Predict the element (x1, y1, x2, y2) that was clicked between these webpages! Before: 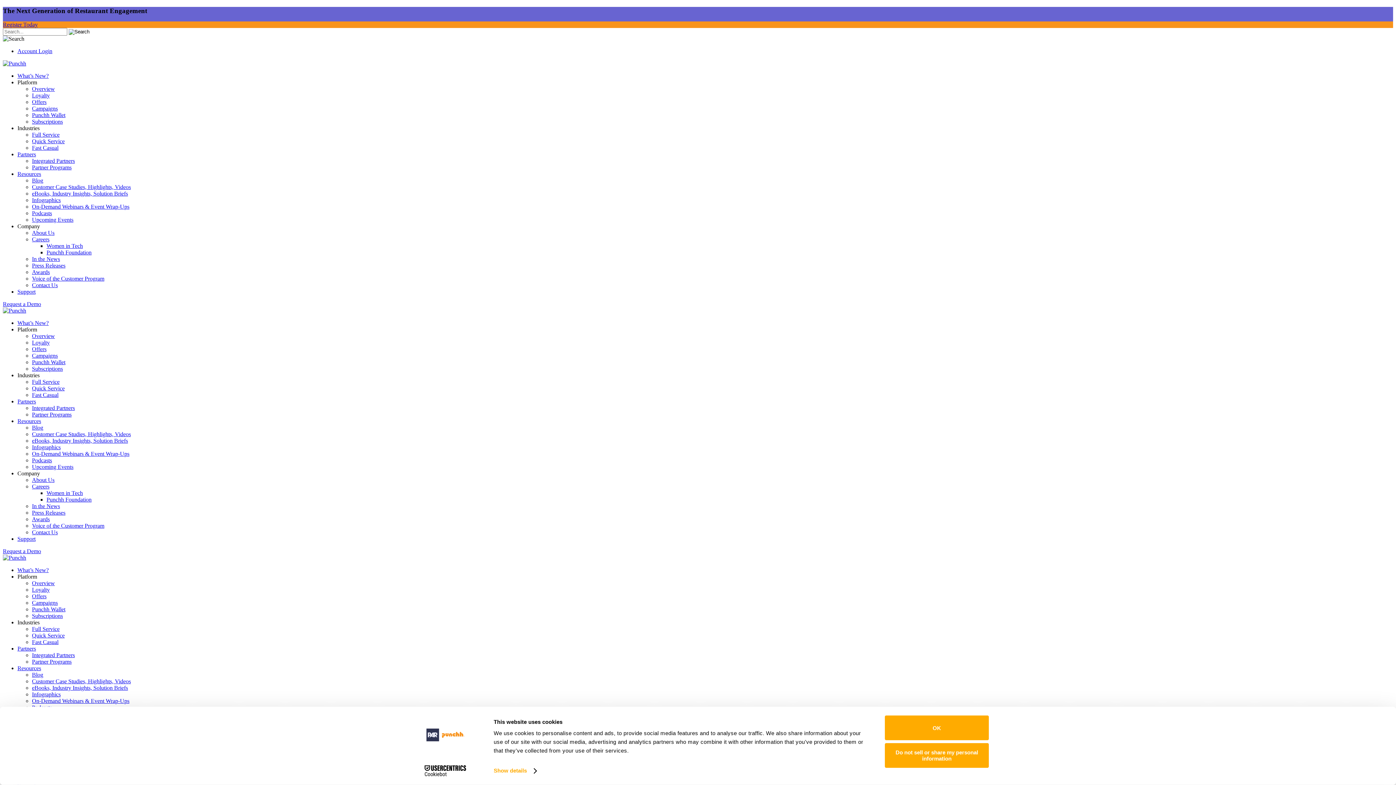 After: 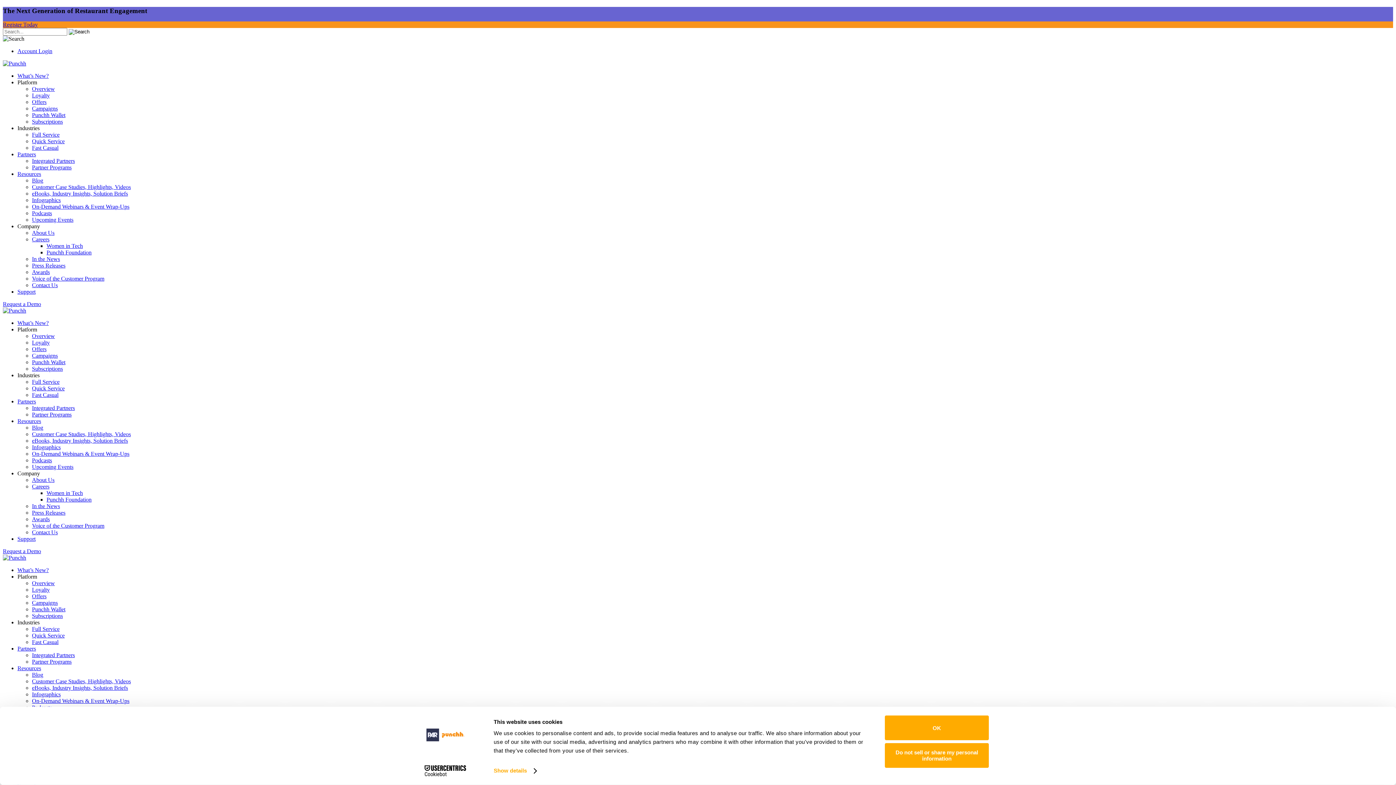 Action: label: Blog bbox: (32, 672, 43, 678)